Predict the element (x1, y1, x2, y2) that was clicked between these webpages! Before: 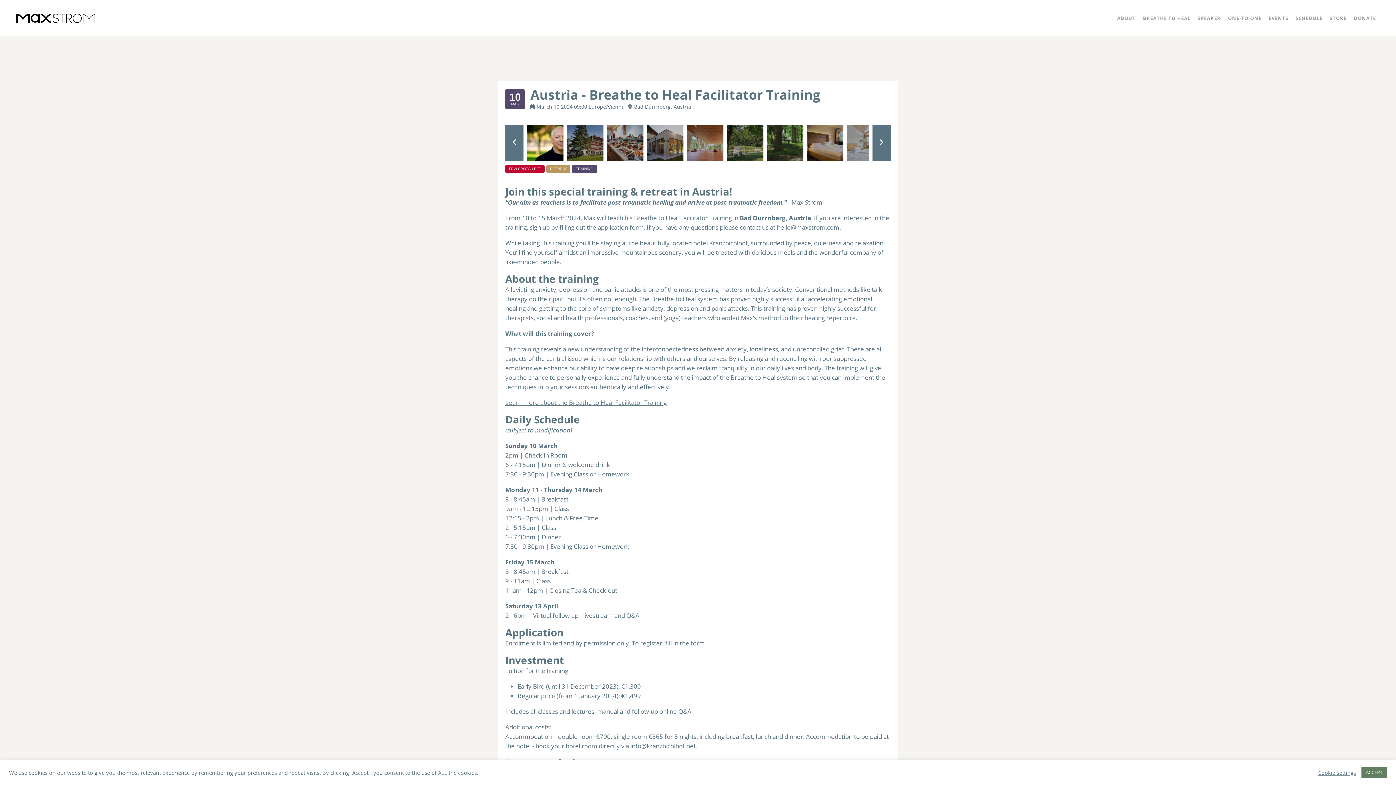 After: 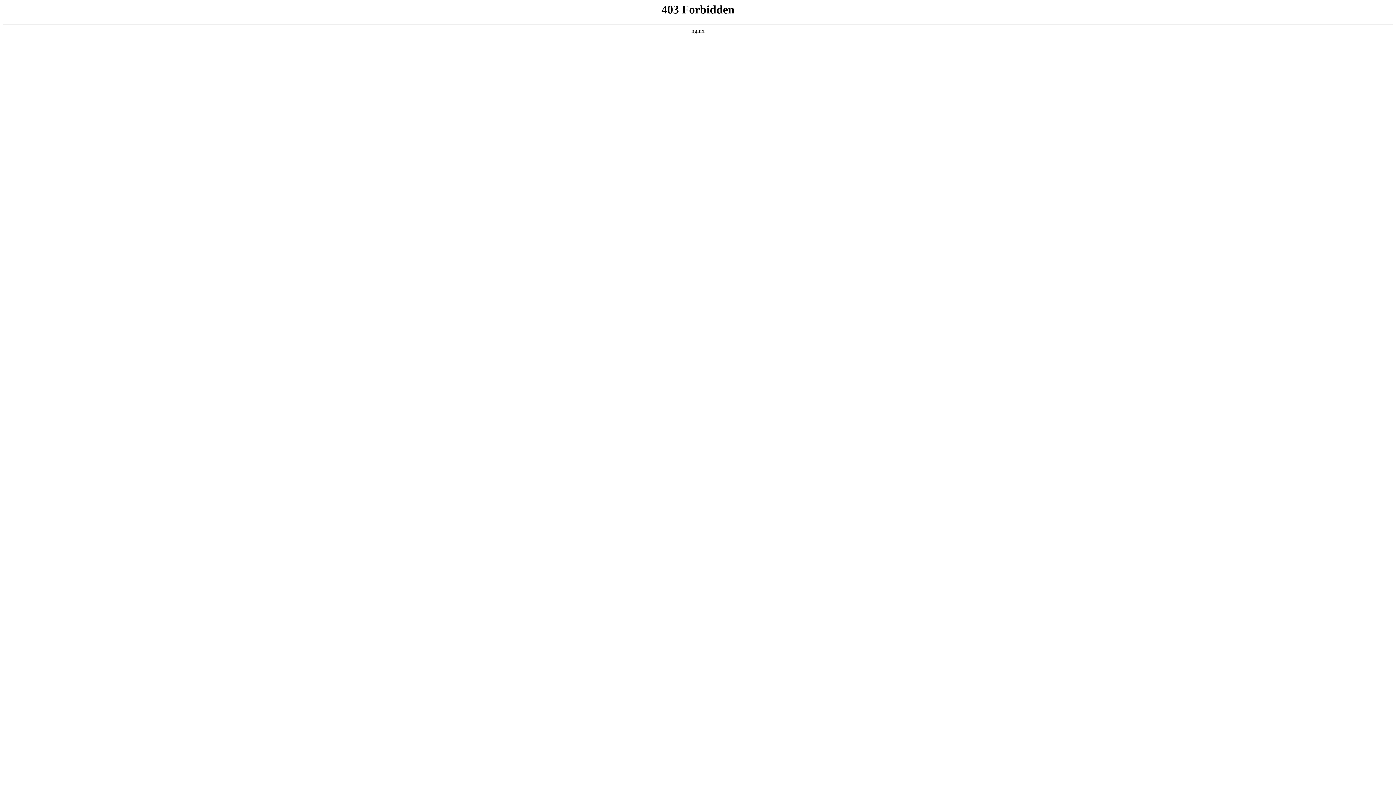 Action: label: Kranzbichlhof bbox: (709, 238, 748, 247)